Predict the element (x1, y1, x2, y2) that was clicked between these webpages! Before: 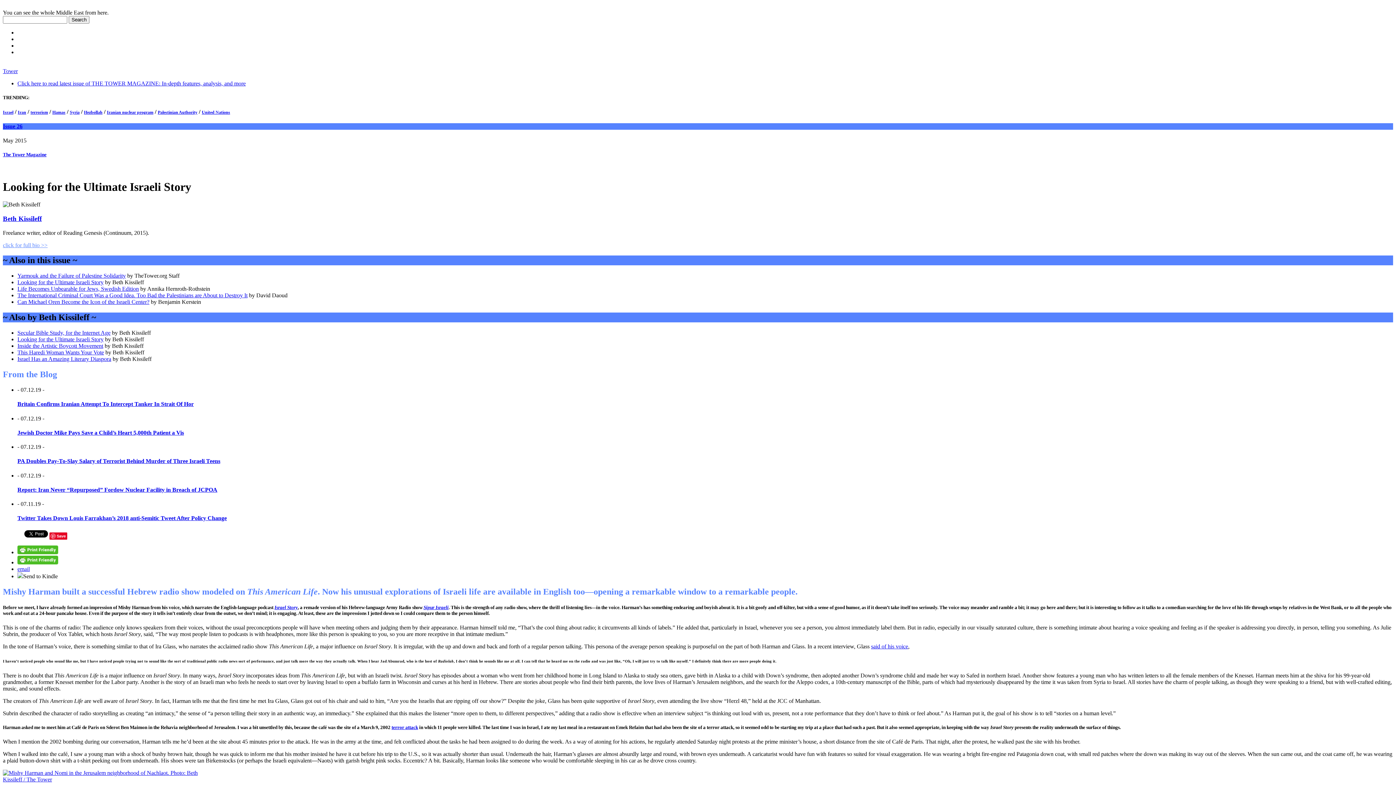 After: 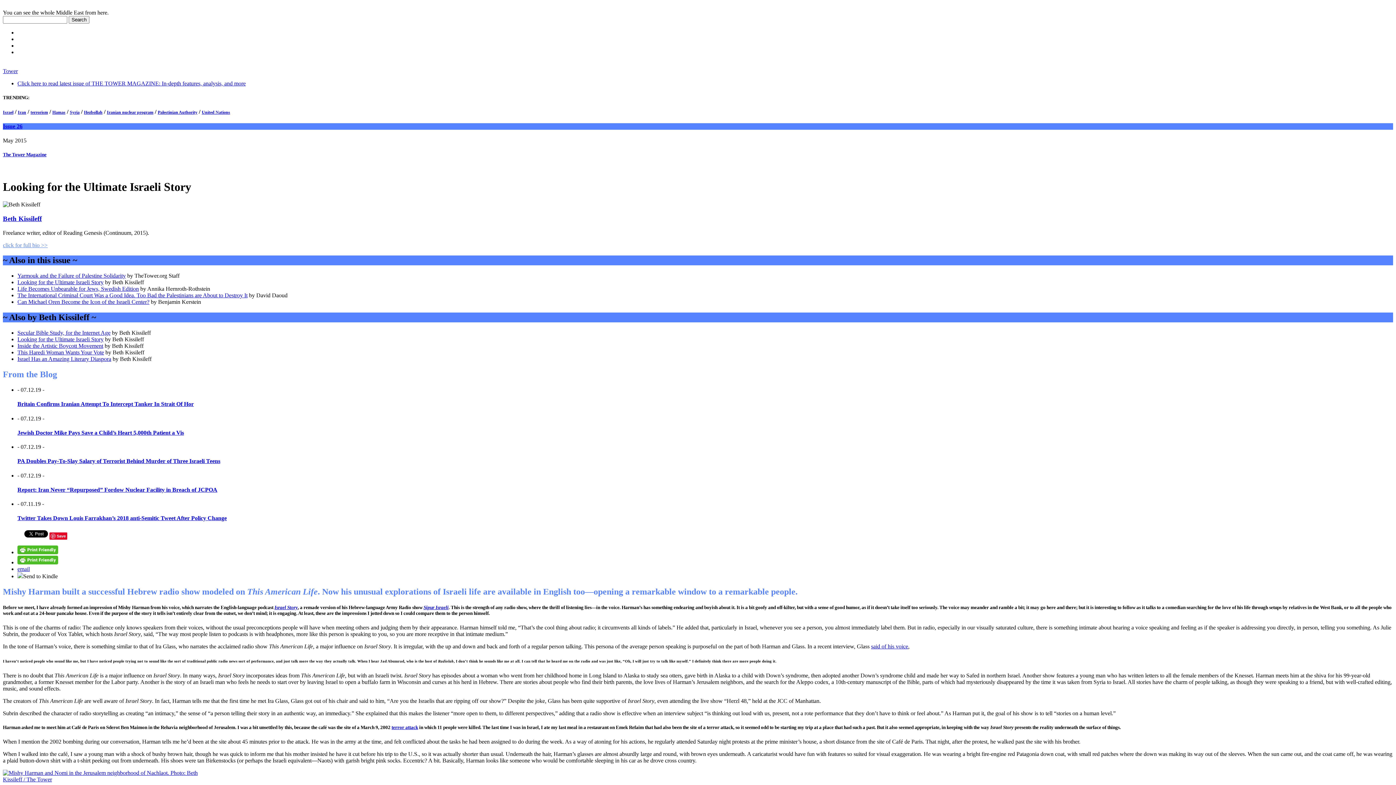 Action: label: Israel Story bbox: (274, 604, 297, 610)